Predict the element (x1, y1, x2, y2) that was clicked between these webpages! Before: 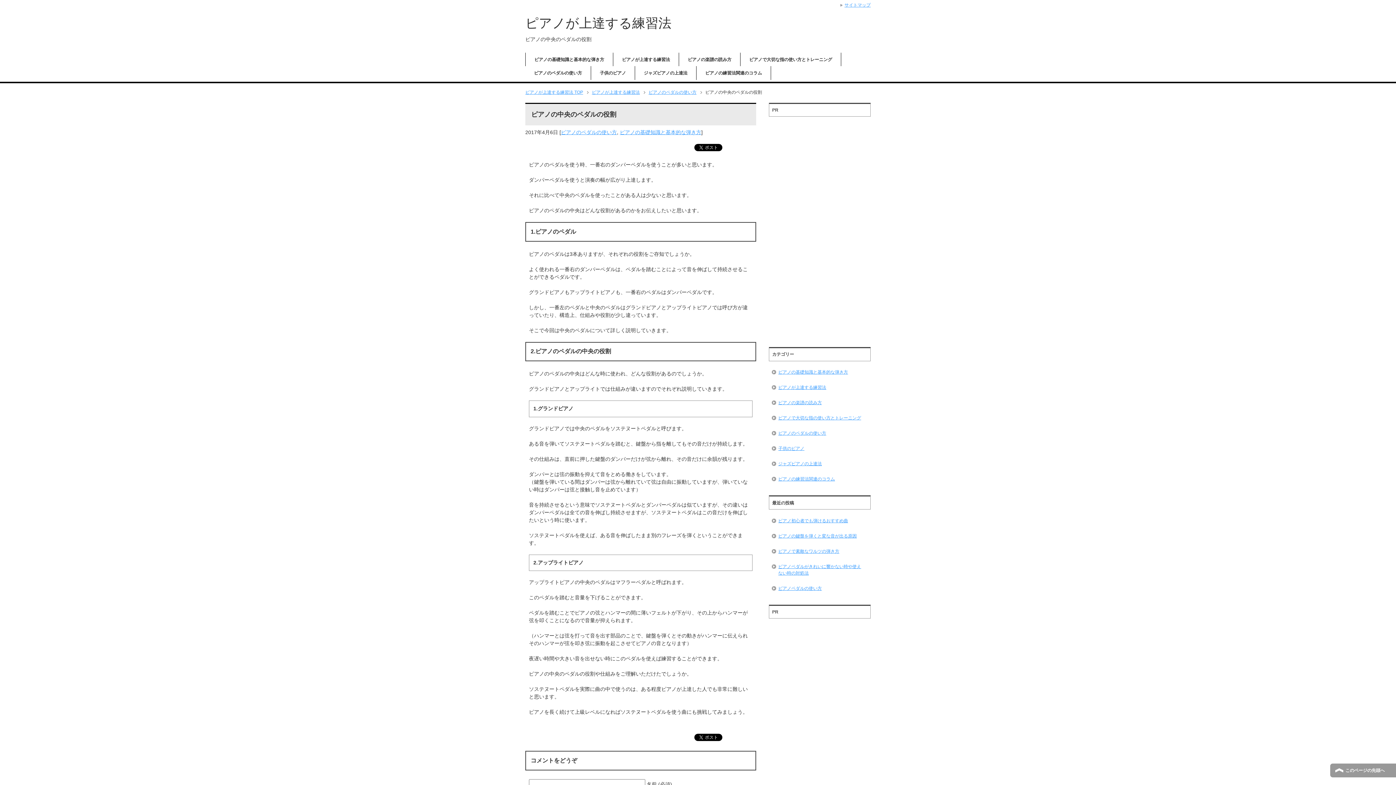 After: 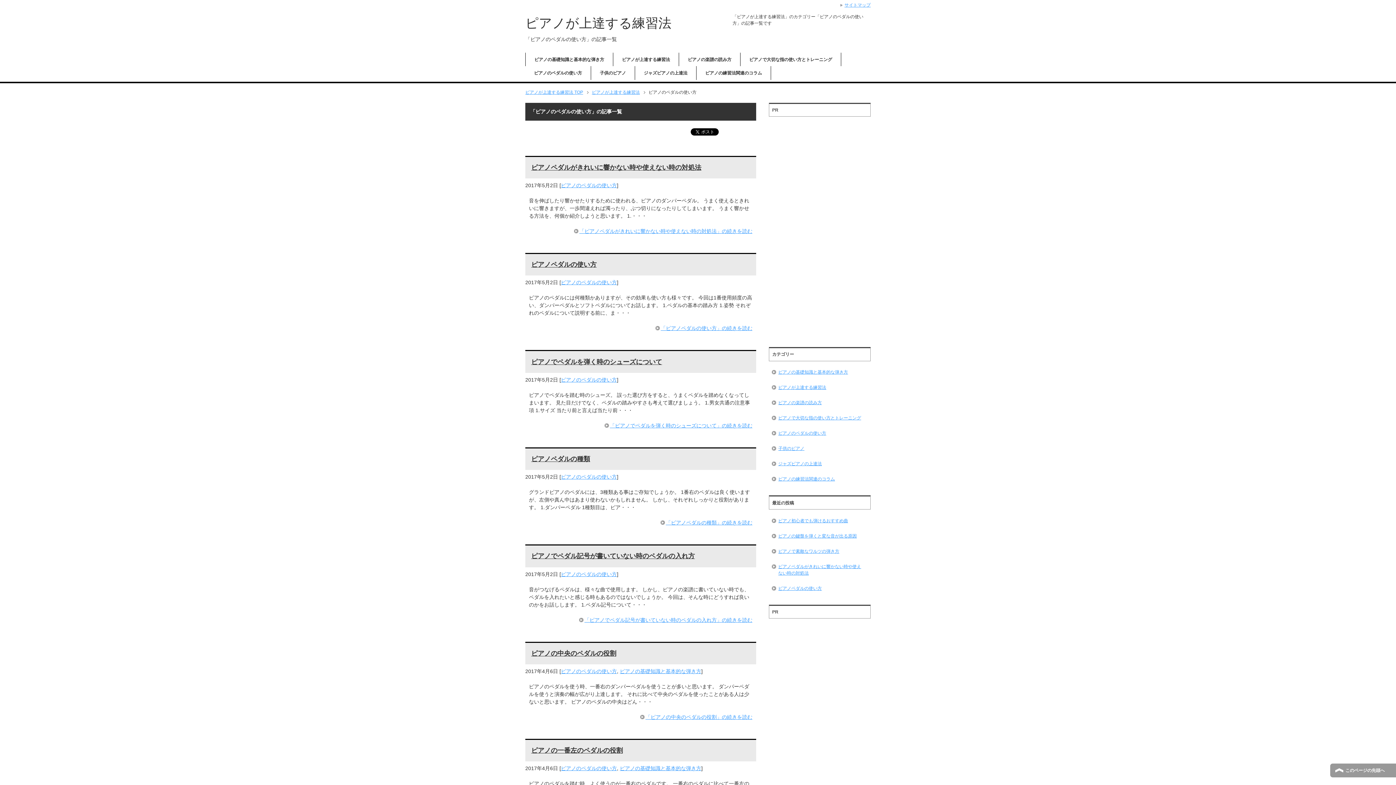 Action: bbox: (525, 66, 590, 79) label: ピアノのペダルの使い方